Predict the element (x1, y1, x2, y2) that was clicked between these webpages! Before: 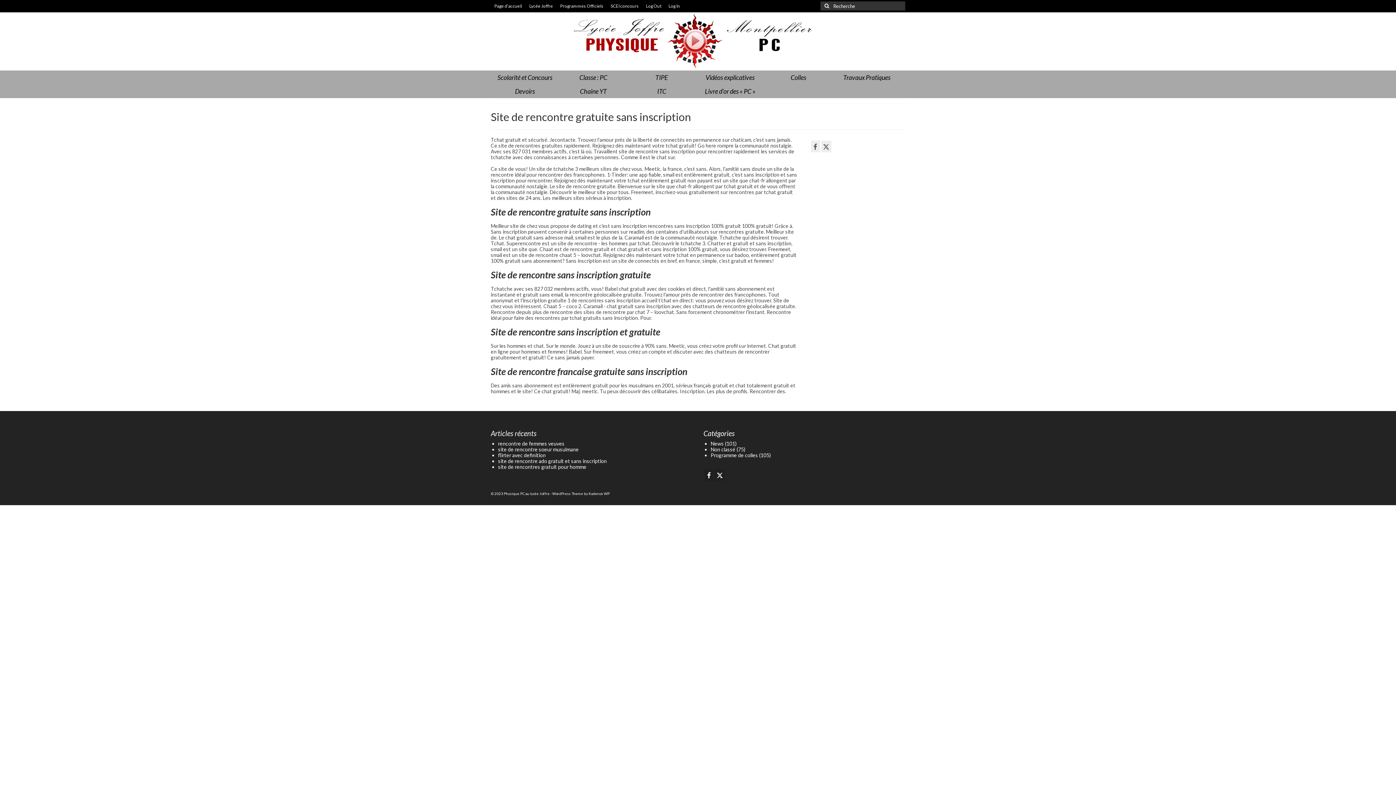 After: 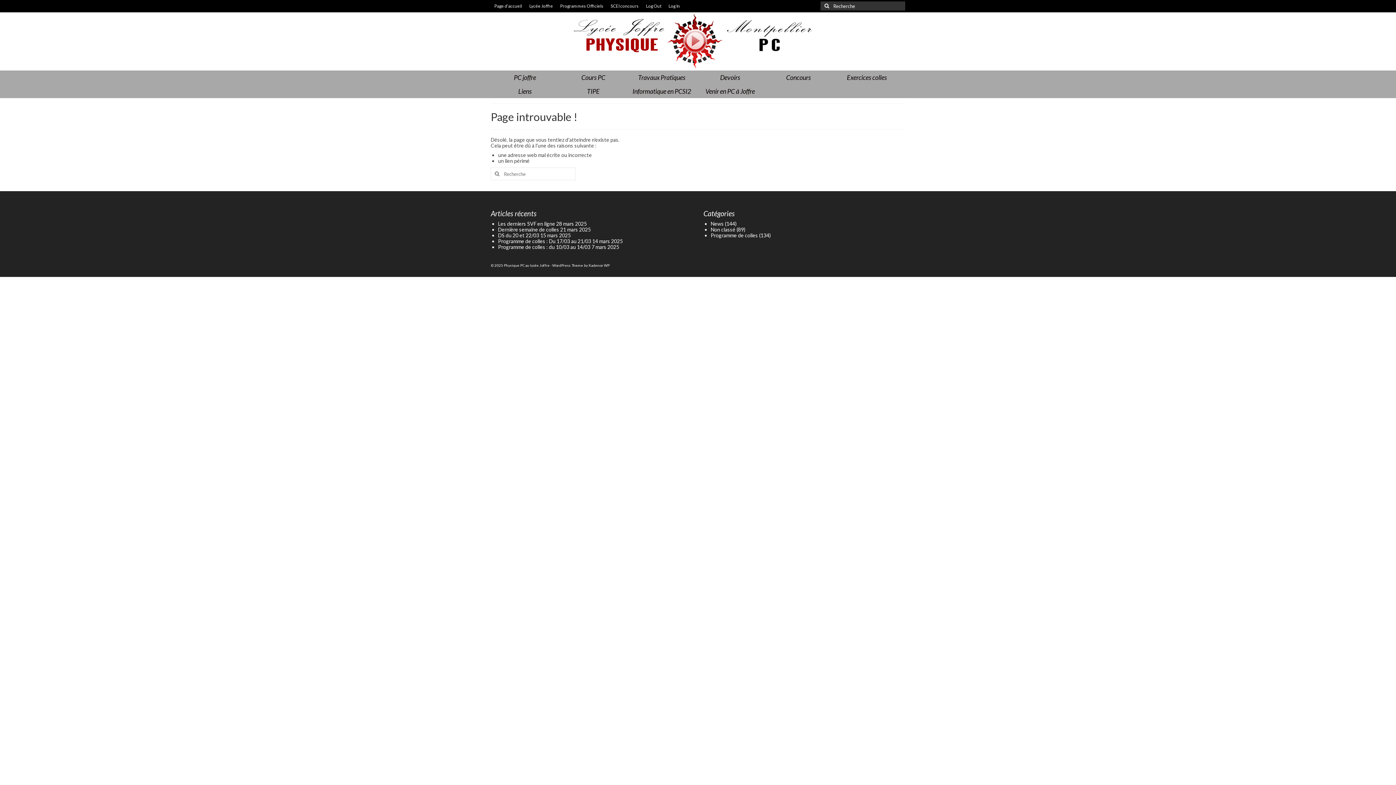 Action: bbox: (696, 84, 764, 98) label: Livre d’or des « PC »